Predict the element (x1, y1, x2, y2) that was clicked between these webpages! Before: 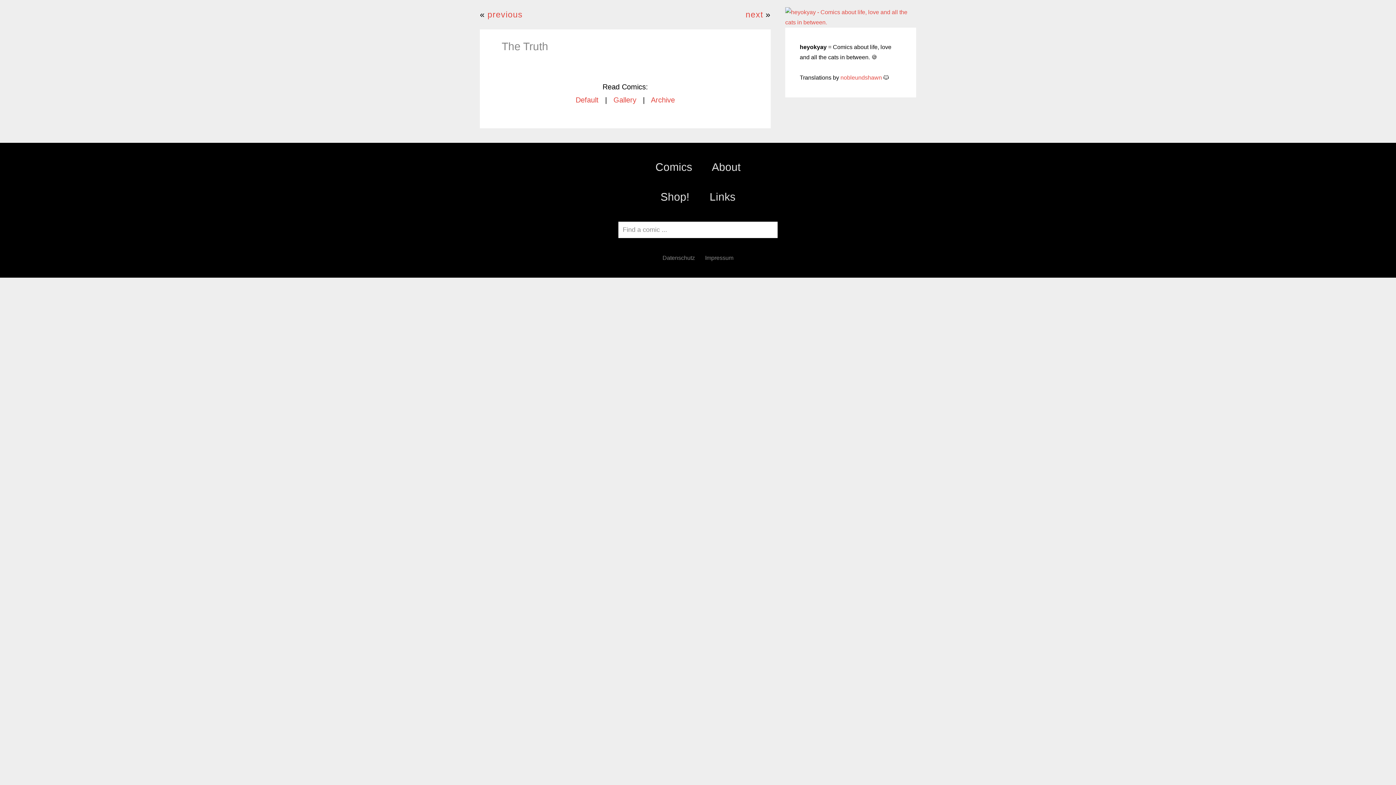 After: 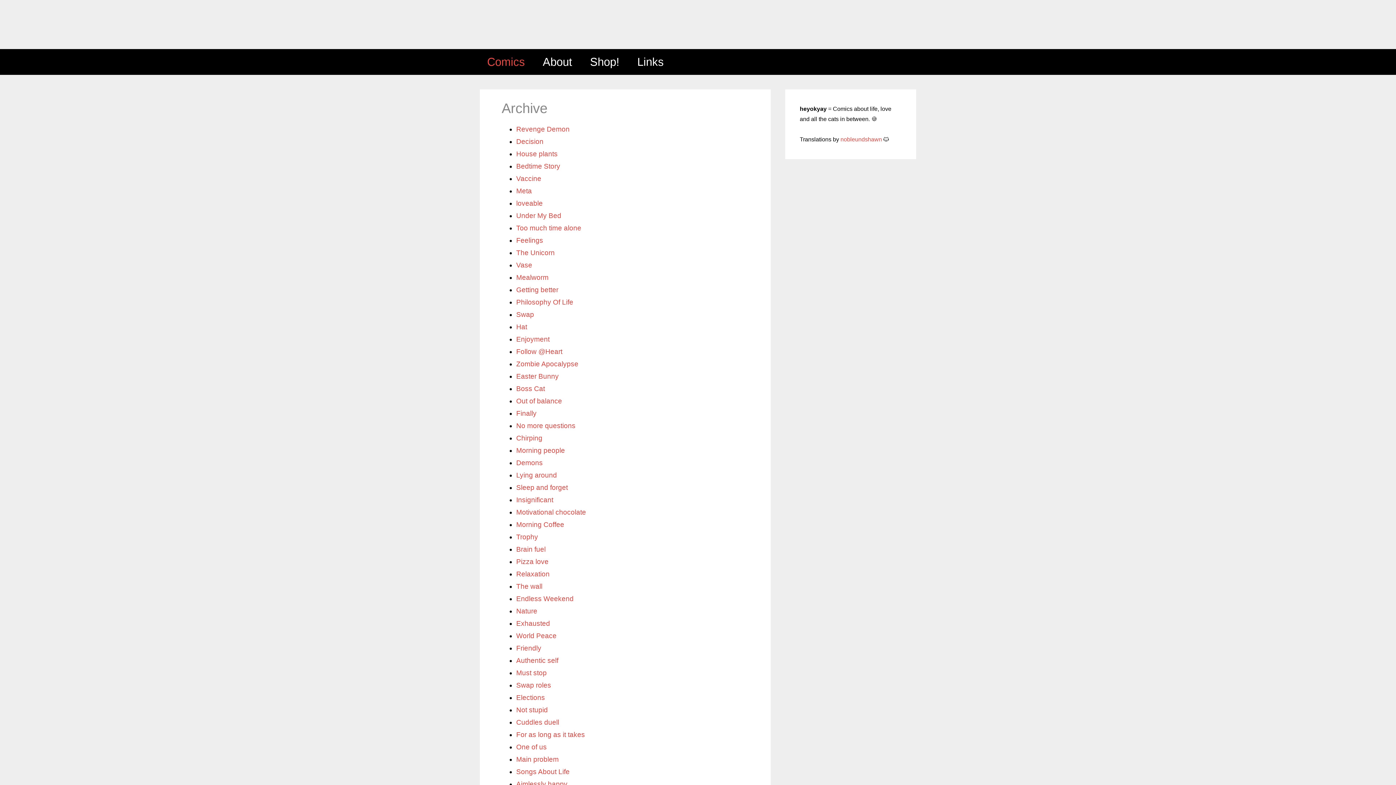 Action: bbox: (651, 96, 675, 104) label: Archive